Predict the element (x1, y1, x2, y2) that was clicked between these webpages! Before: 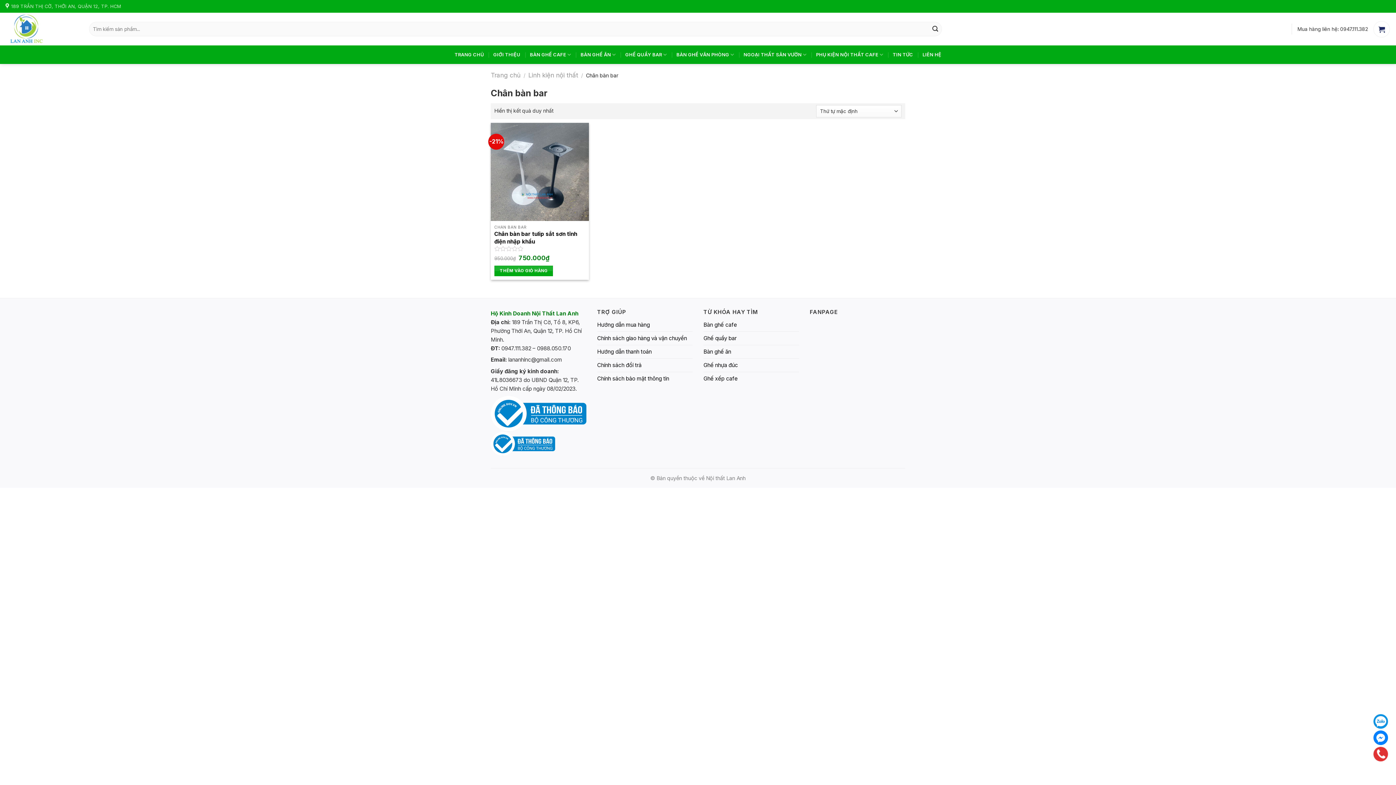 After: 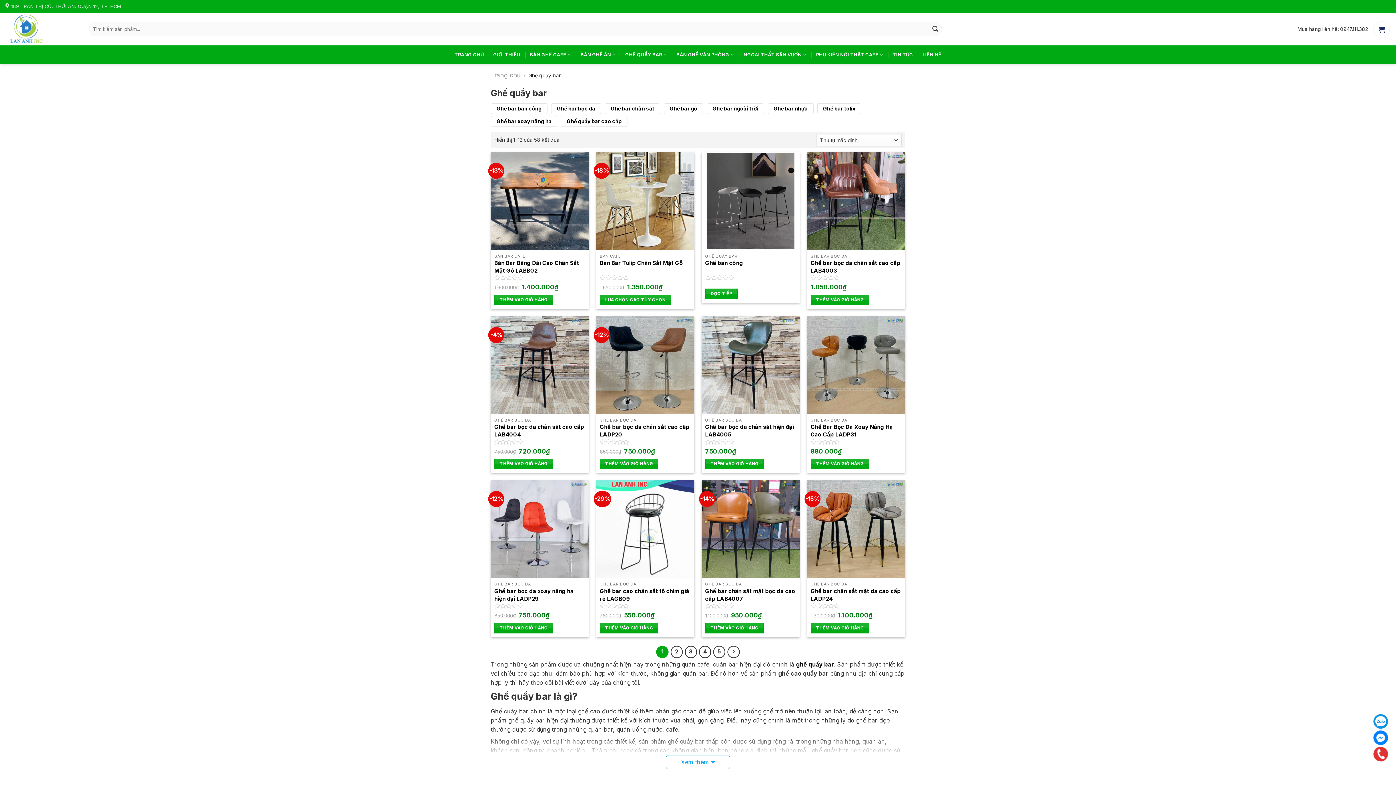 Action: label: GHẾ QUẦY BAR bbox: (625, 47, 667, 61)